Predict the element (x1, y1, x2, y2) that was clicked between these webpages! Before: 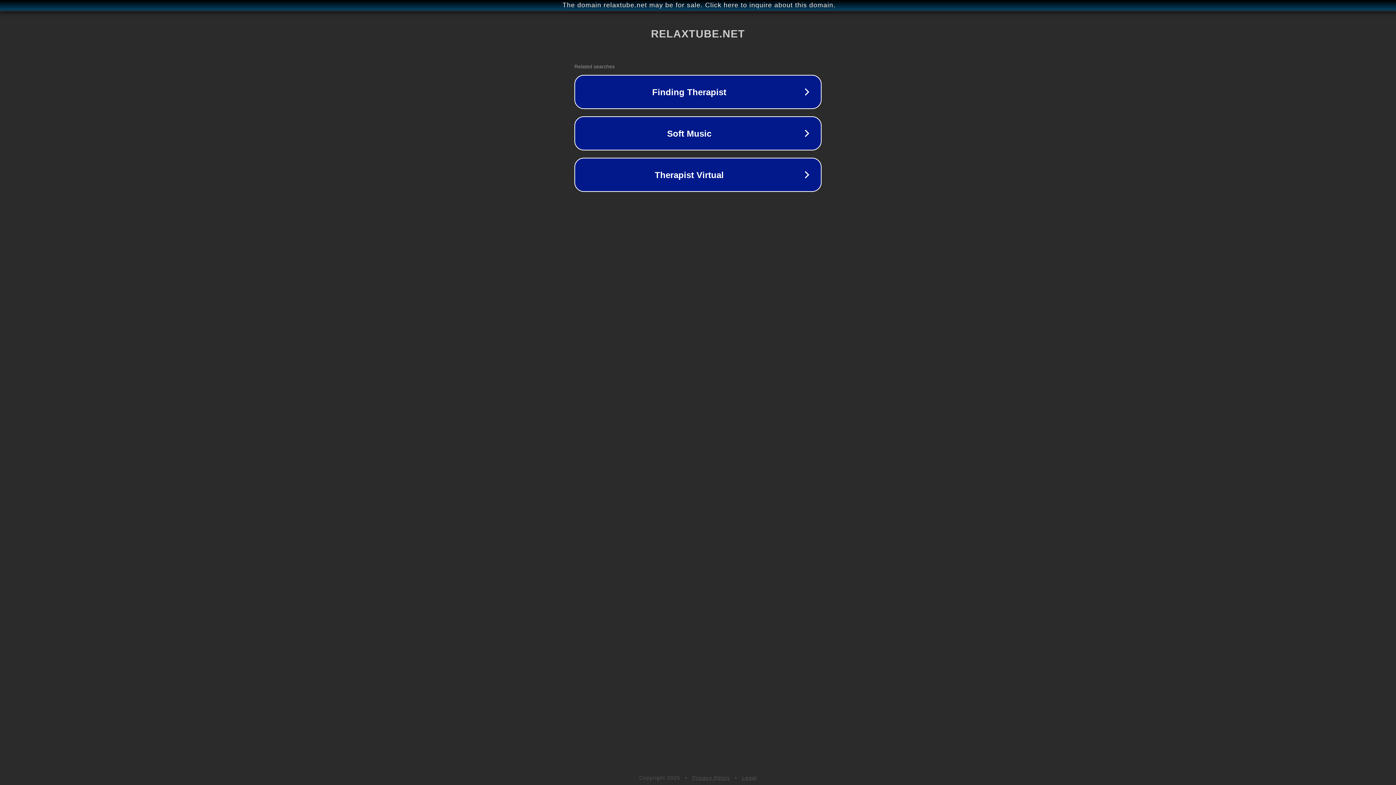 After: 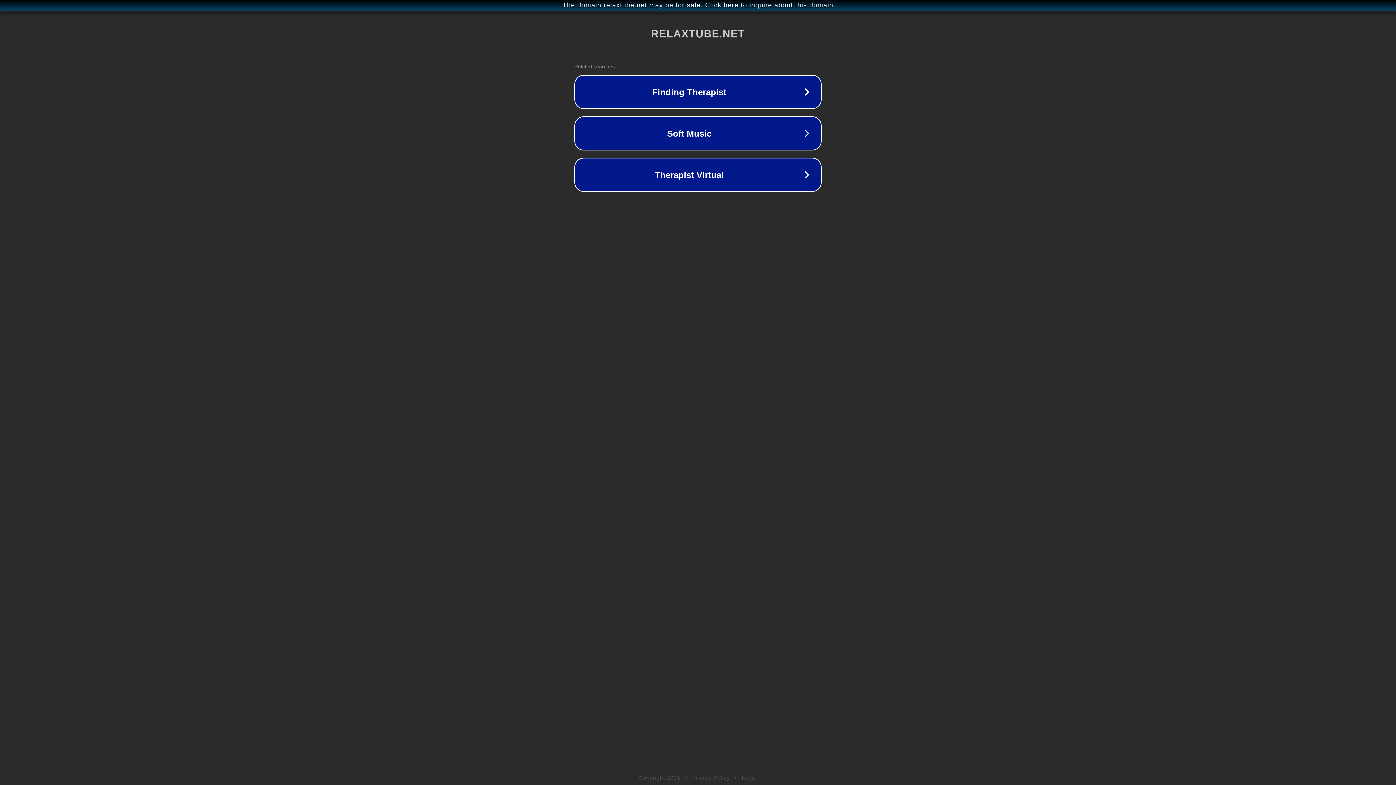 Action: bbox: (742, 775, 757, 781) label: Legal